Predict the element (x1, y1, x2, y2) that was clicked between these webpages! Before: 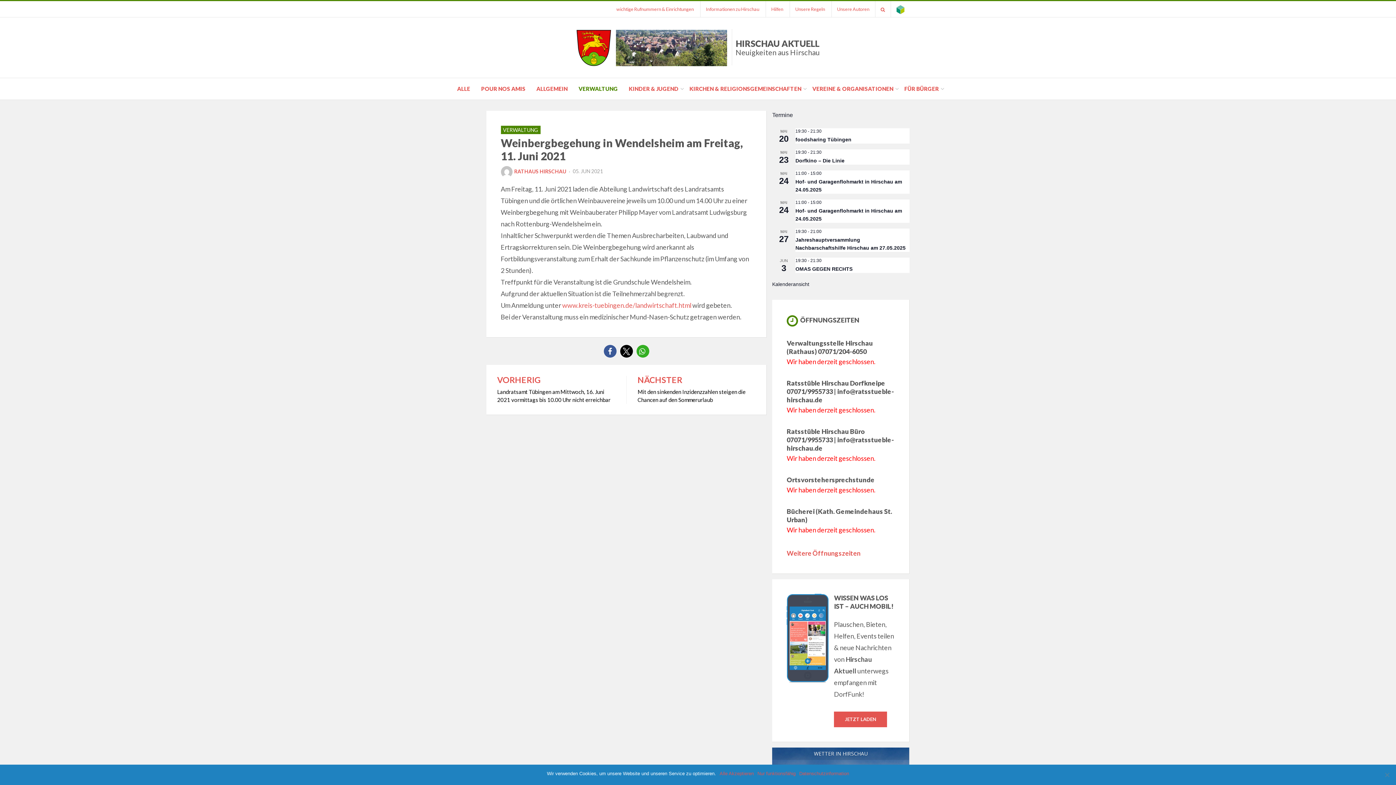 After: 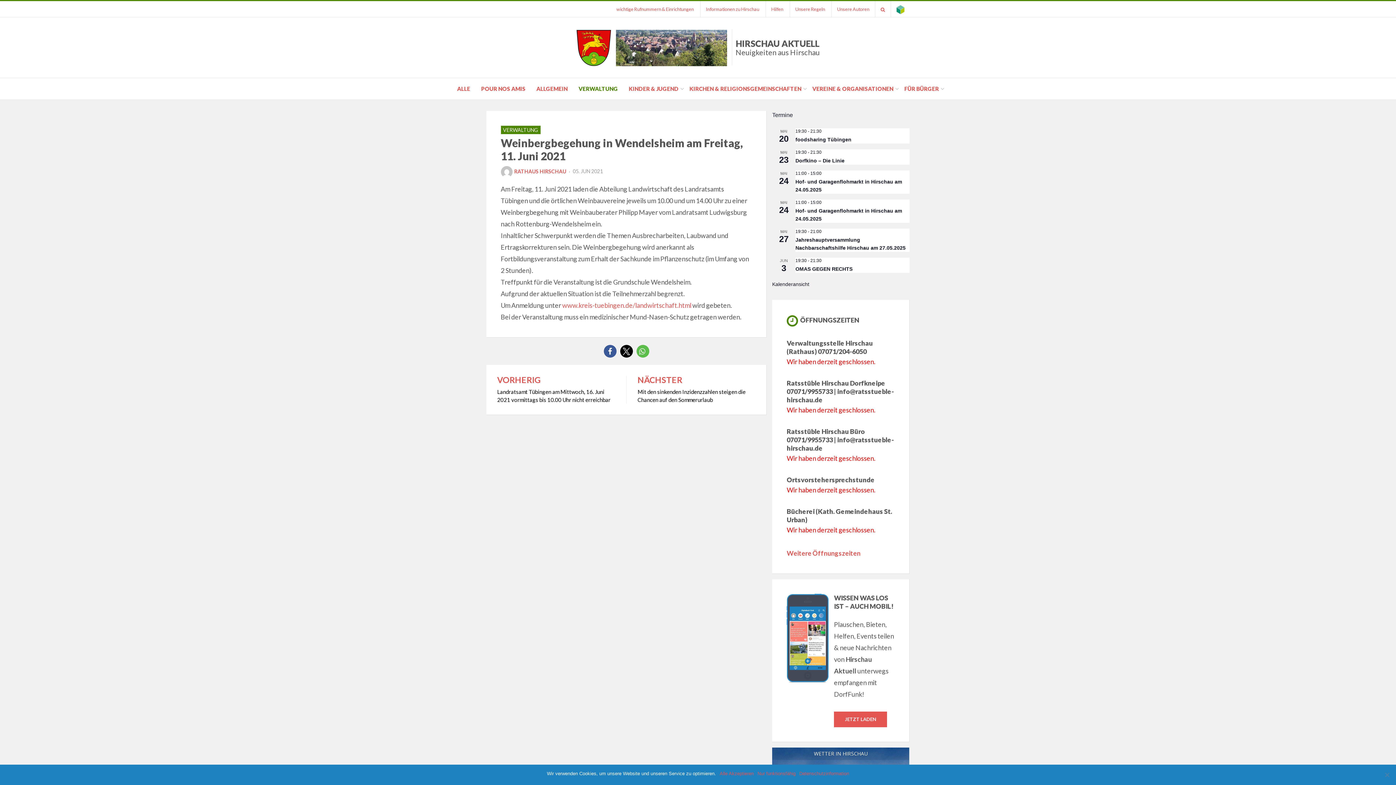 Action: label: Bei Whatsapp teilen bbox: (636, 345, 649, 357)